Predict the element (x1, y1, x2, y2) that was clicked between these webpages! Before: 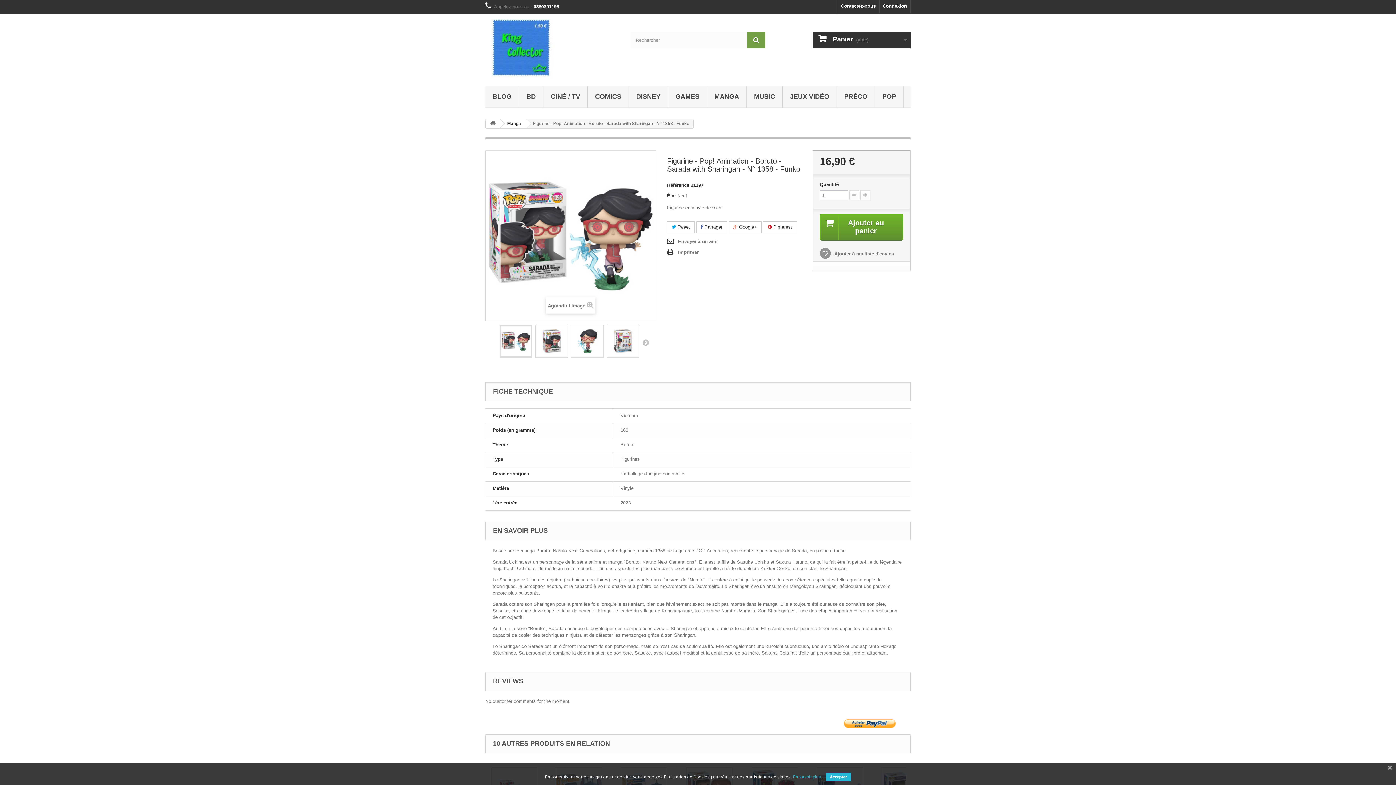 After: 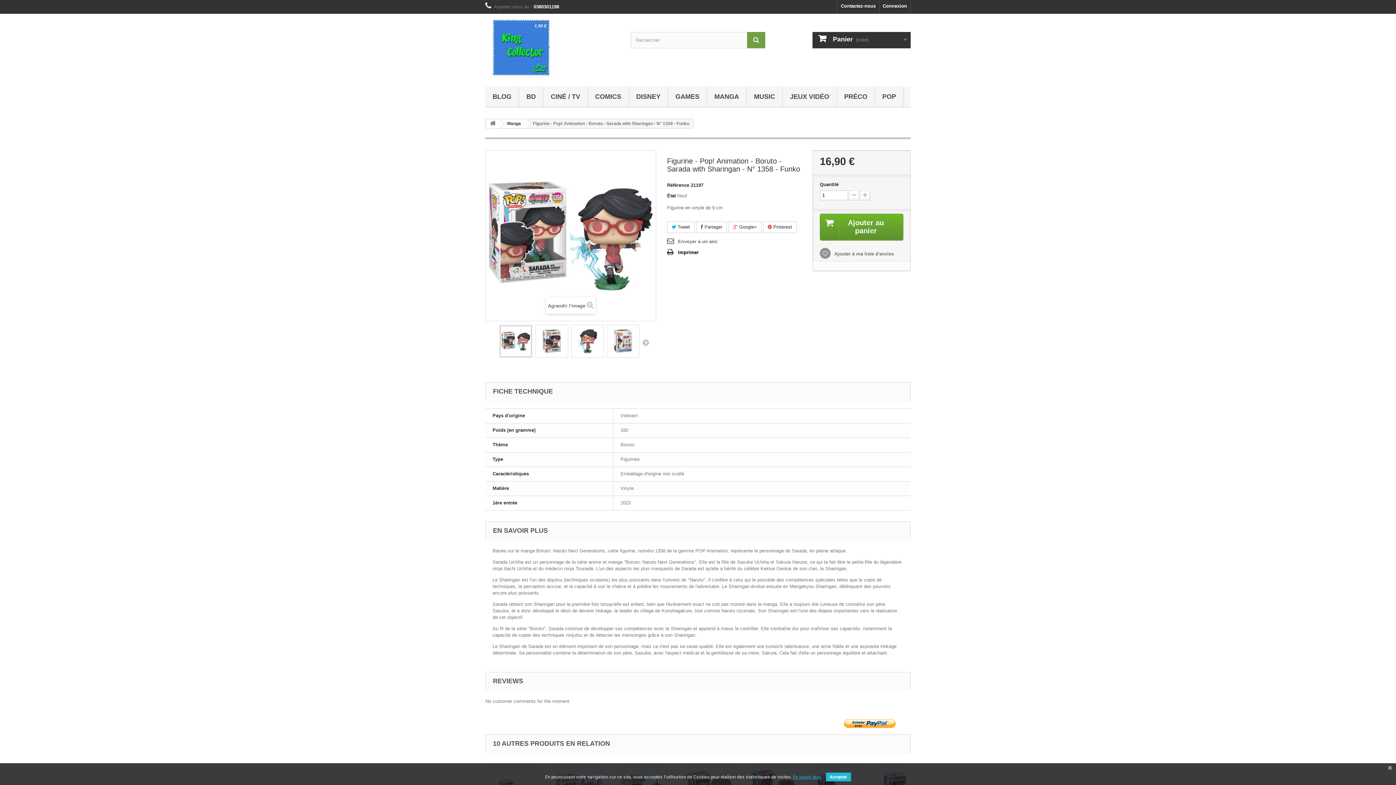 Action: bbox: (667, 248, 698, 256) label: Imprimer